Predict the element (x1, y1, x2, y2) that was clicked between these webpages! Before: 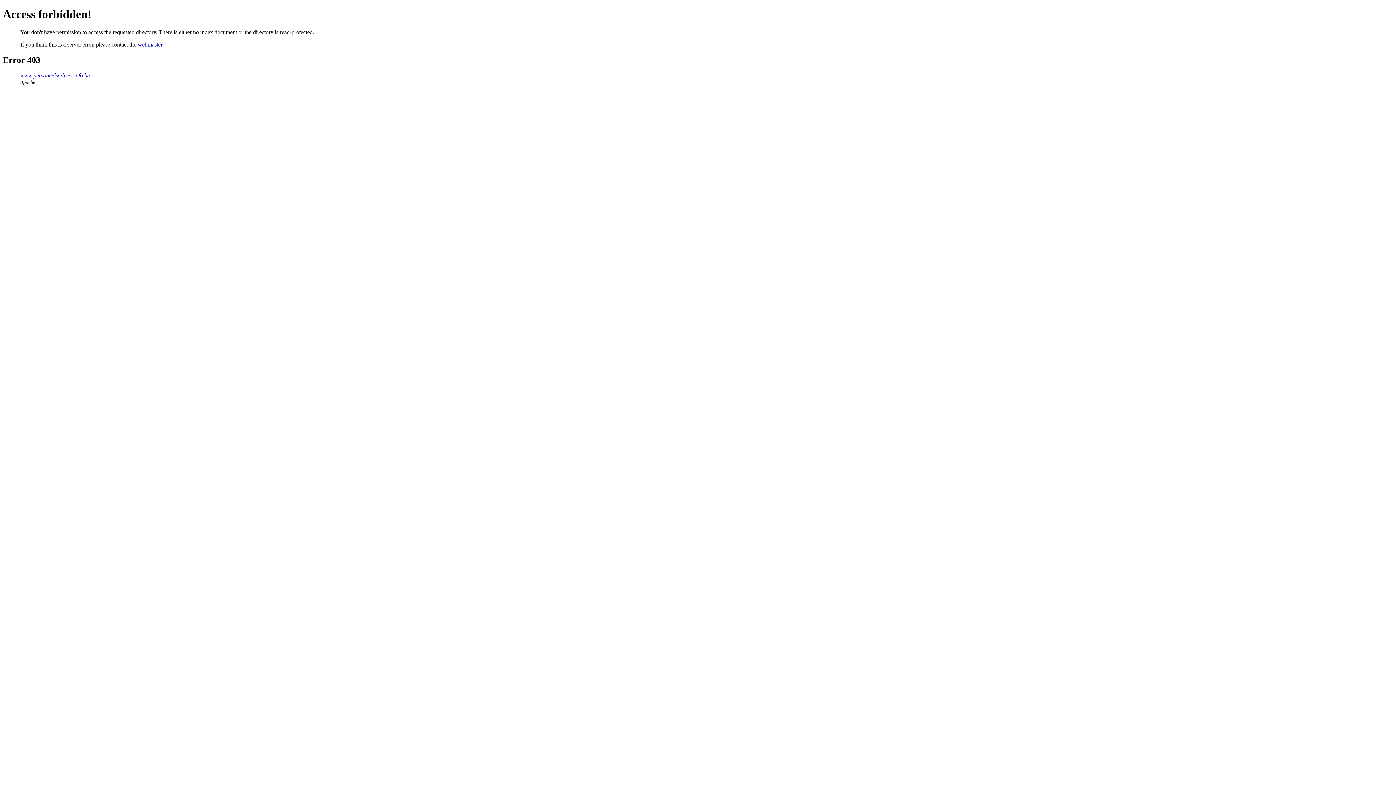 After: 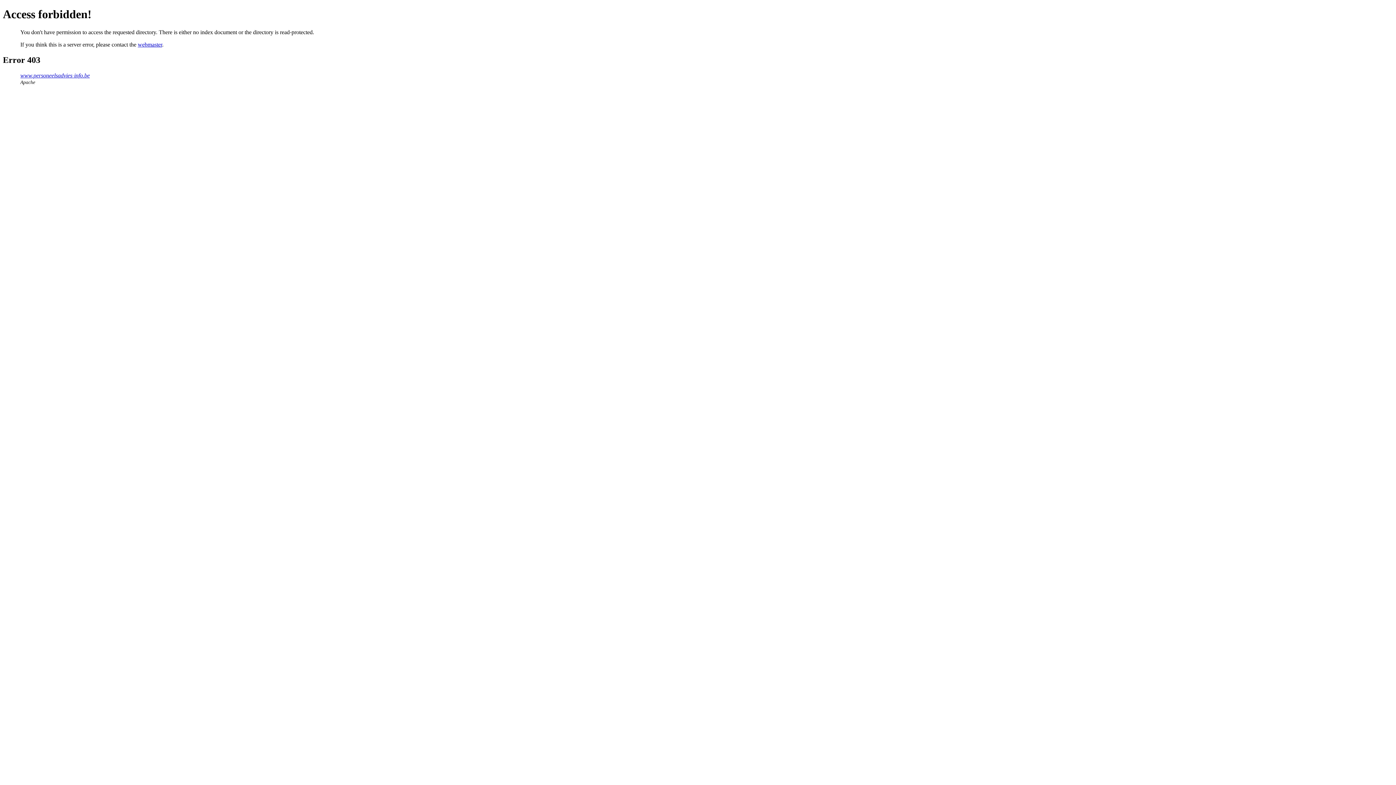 Action: label: webmaster bbox: (137, 41, 162, 47)